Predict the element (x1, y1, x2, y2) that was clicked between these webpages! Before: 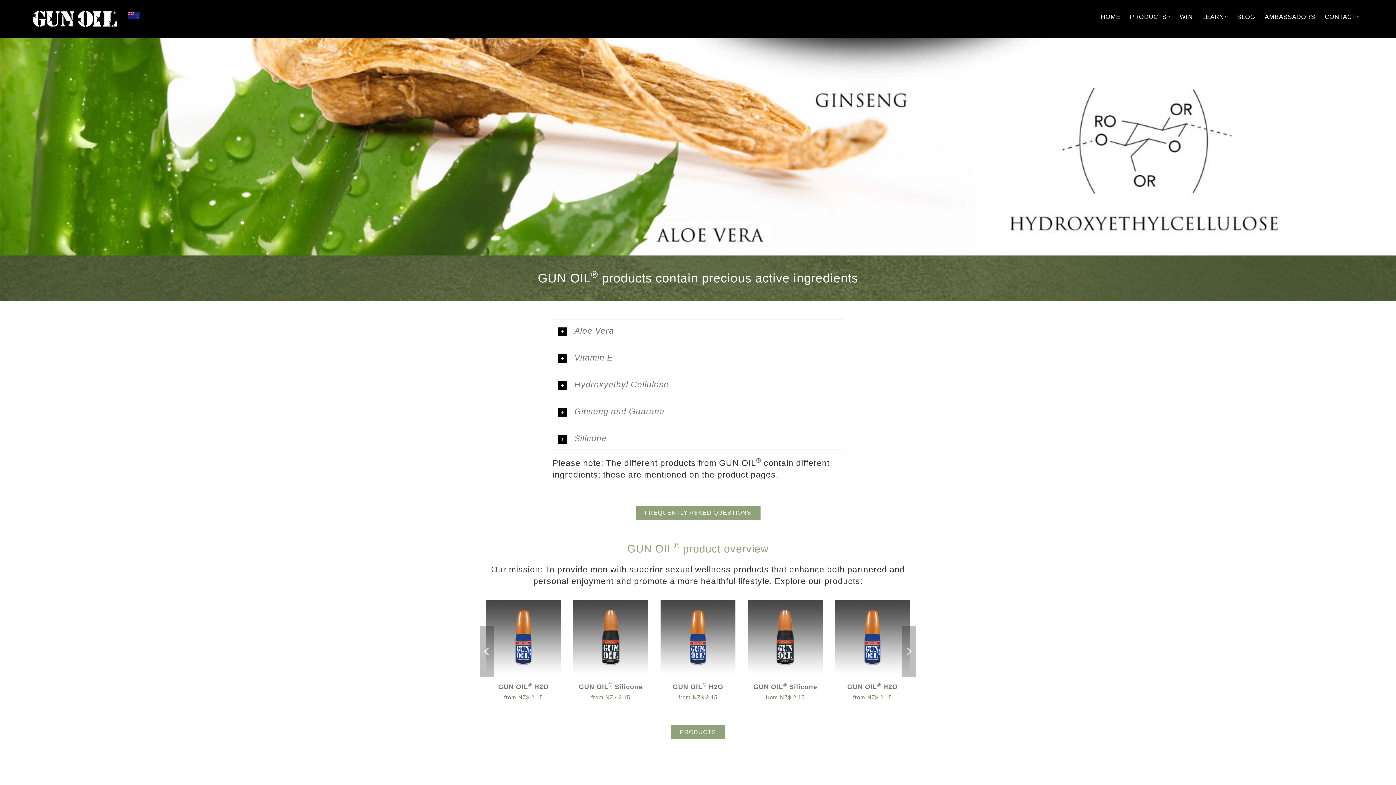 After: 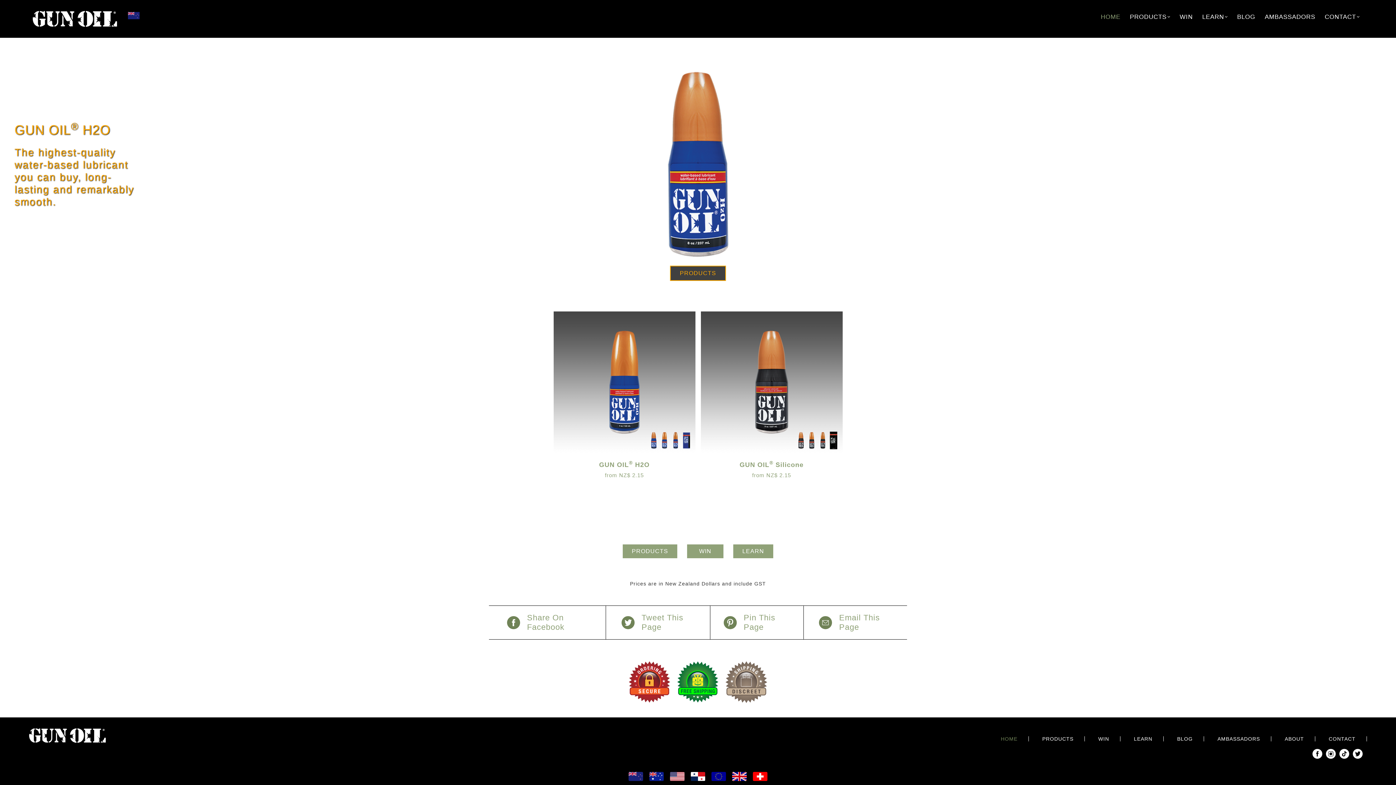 Action: bbox: (32, 13, 116, 22)